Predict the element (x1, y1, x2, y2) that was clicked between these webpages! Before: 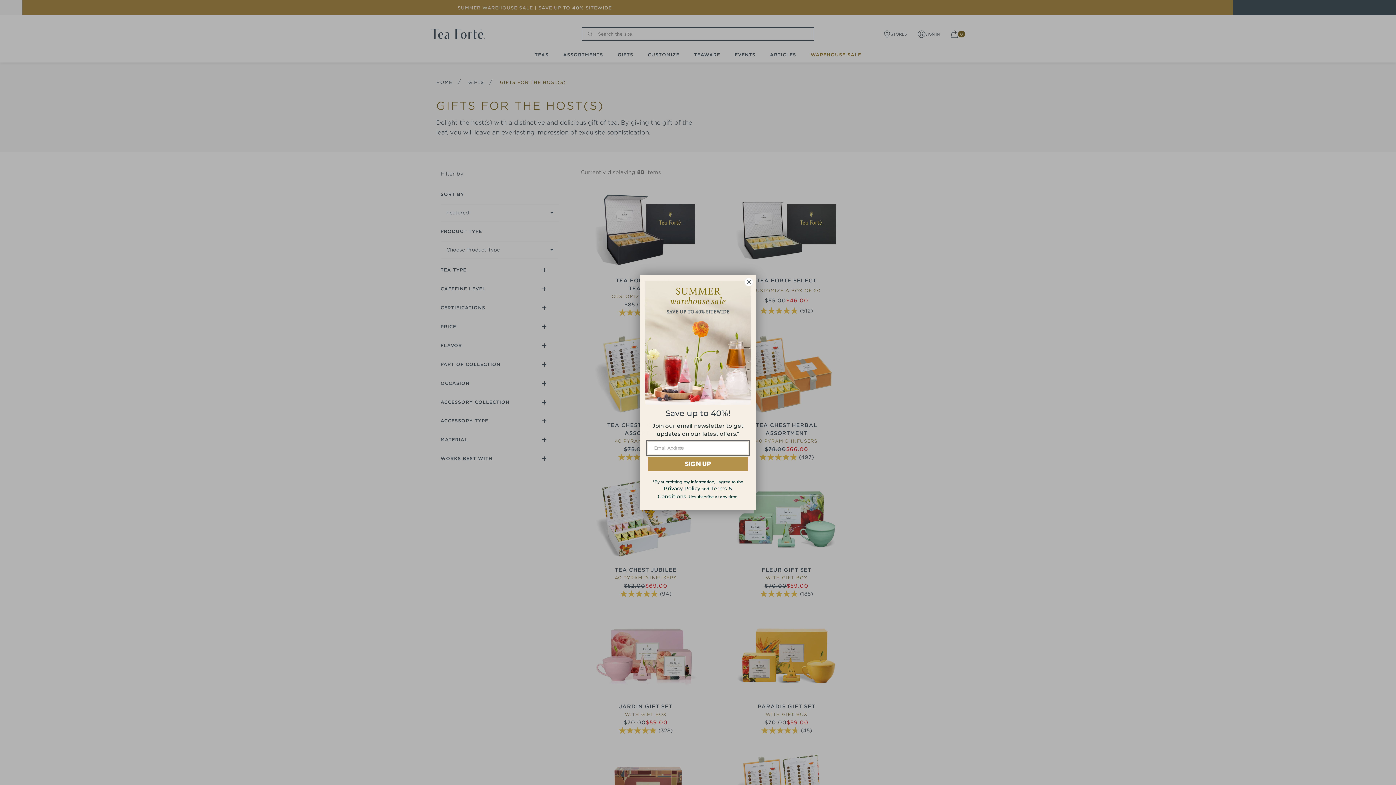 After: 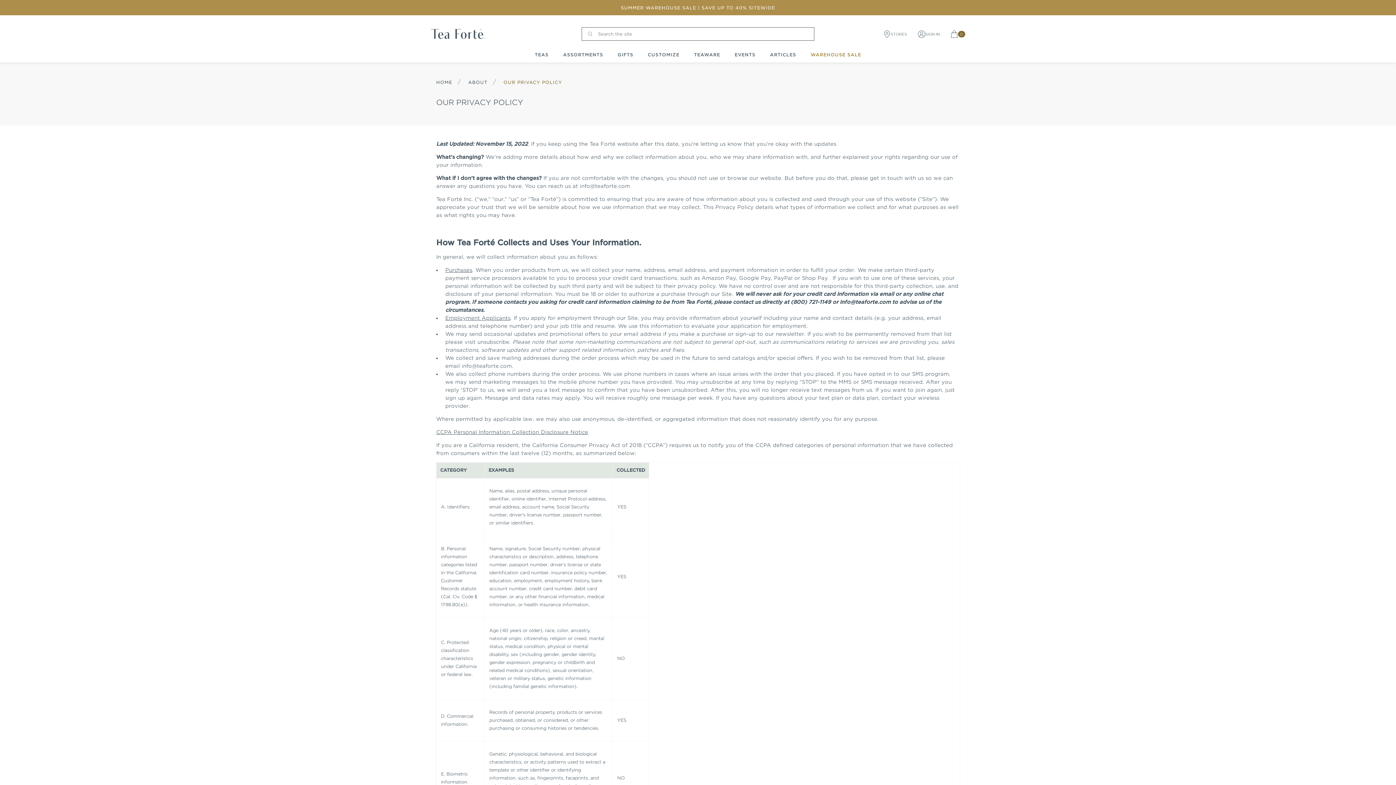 Action: label: Privacy Policy bbox: (663, 485, 700, 491)